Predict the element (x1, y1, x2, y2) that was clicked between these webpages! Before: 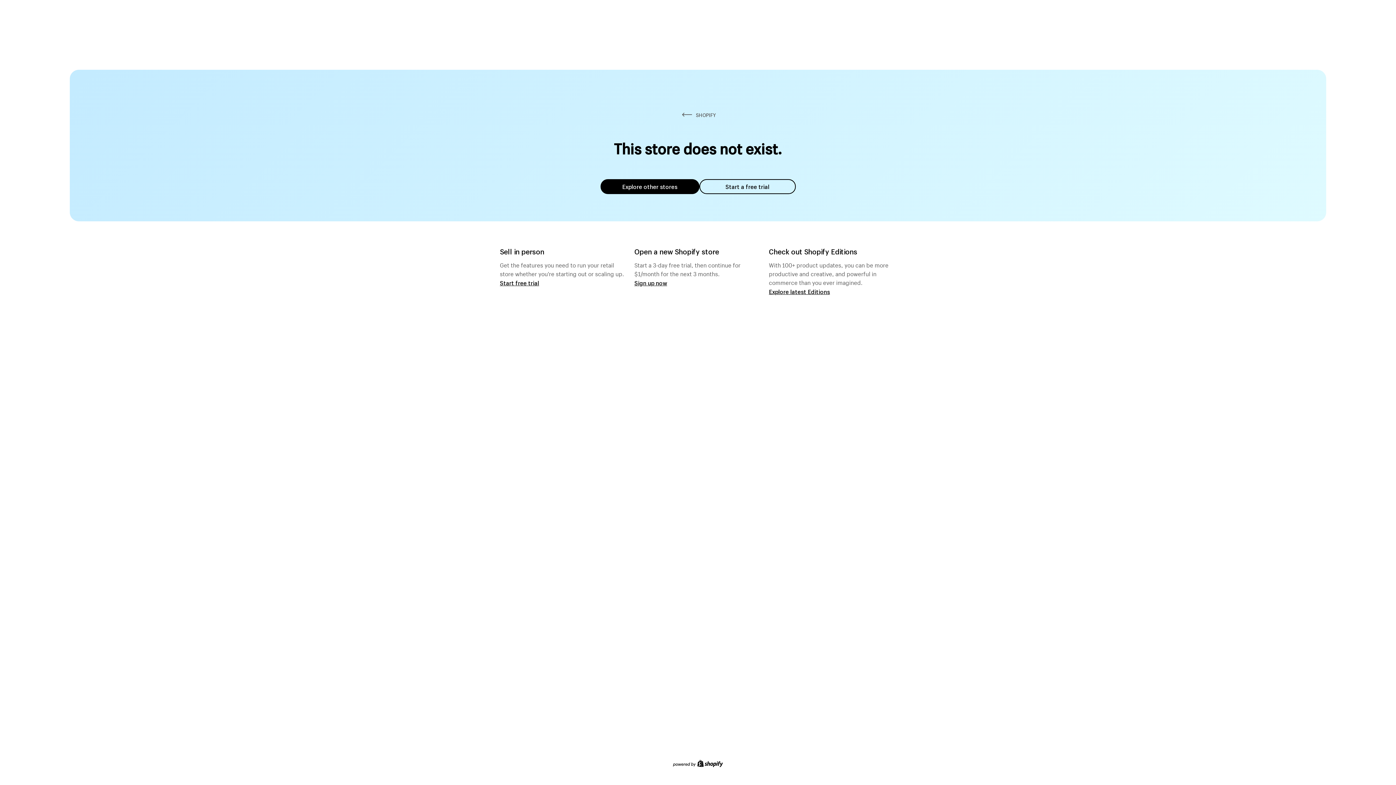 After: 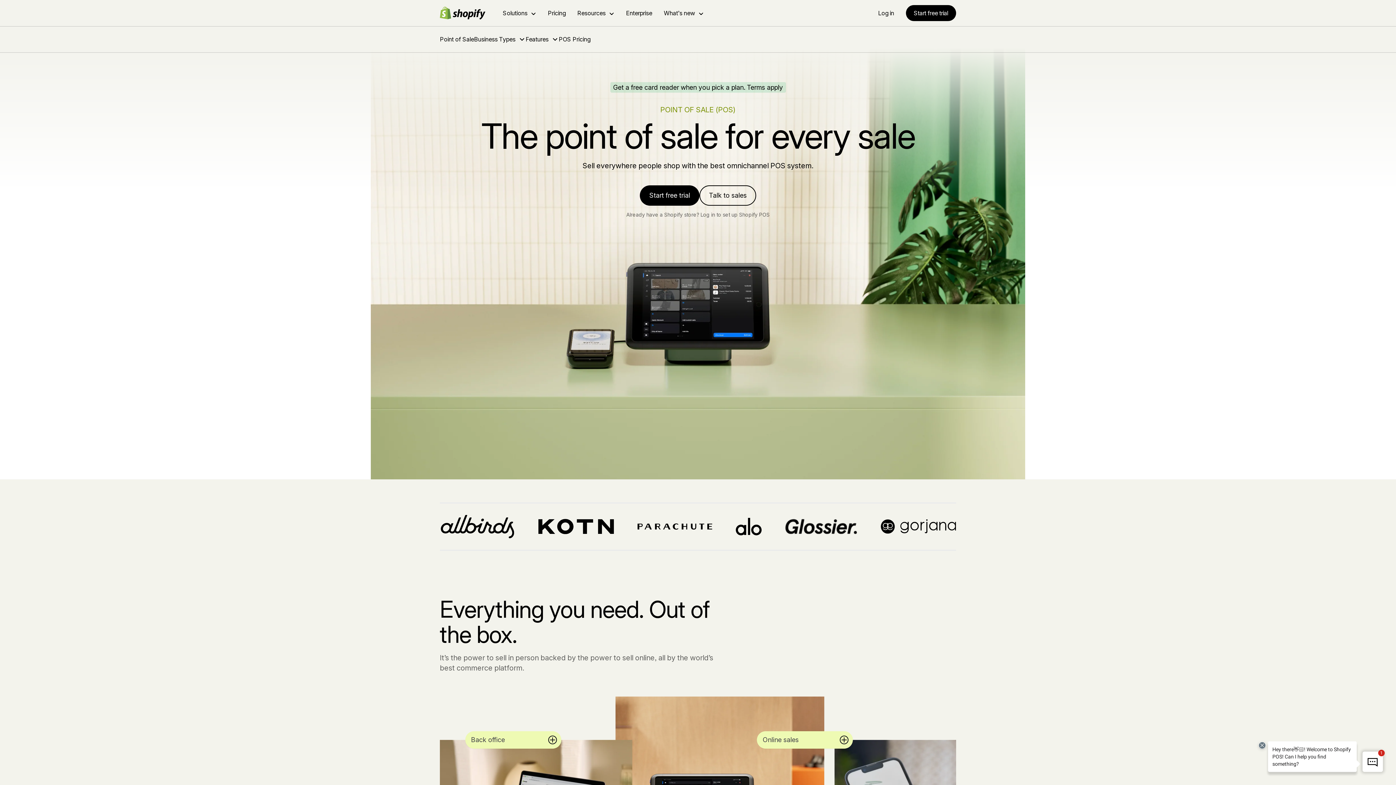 Action: bbox: (500, 279, 539, 286) label: Start free trial